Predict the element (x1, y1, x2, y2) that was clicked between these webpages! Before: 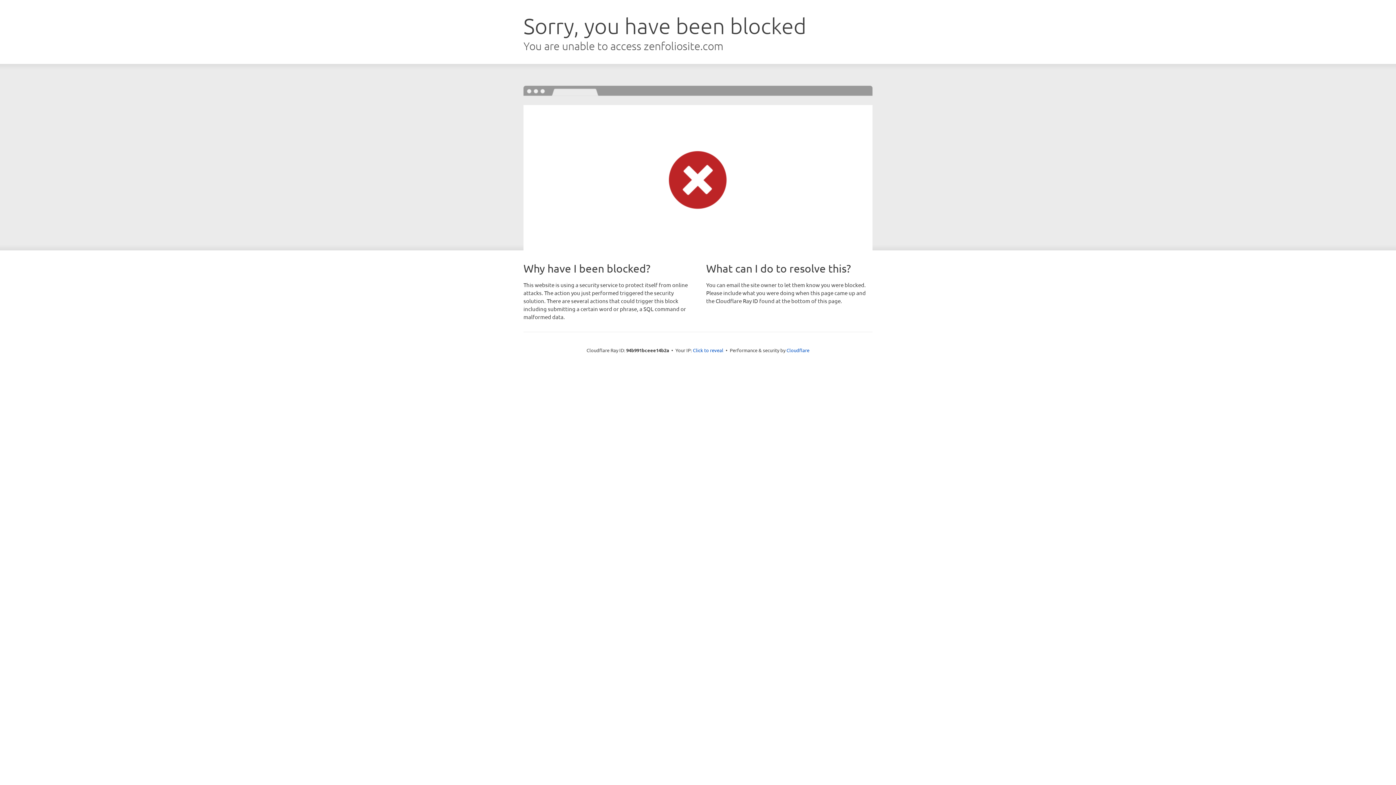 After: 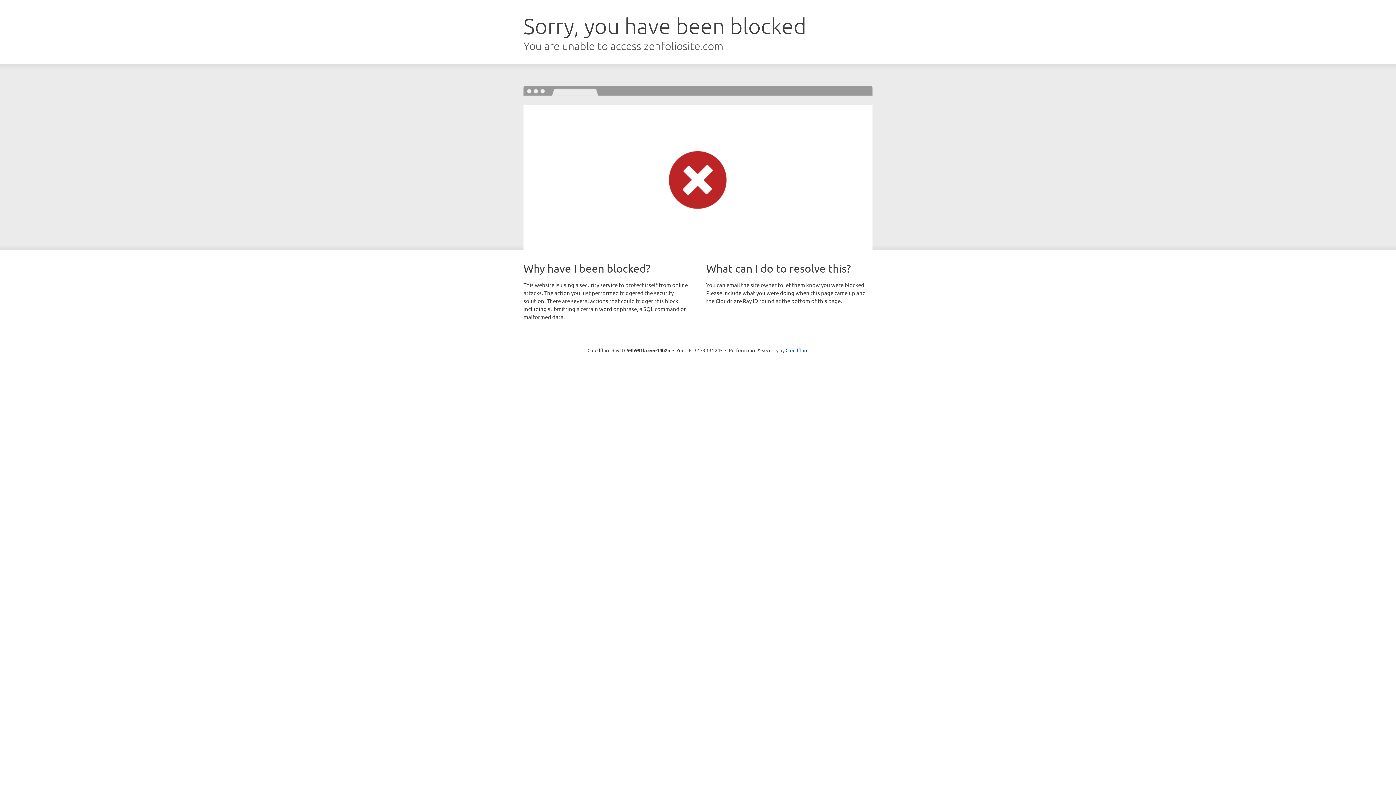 Action: bbox: (693, 346, 723, 353) label: Click to reveal